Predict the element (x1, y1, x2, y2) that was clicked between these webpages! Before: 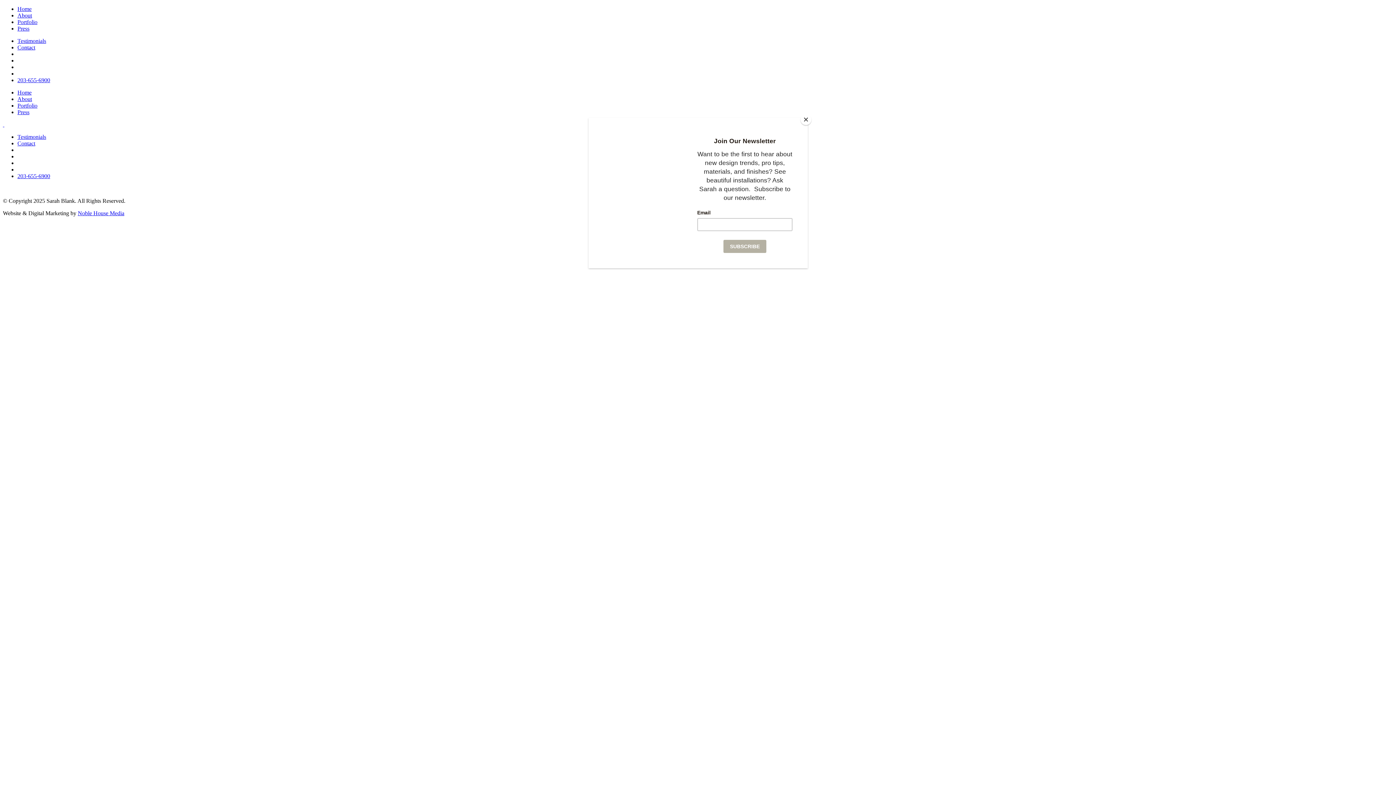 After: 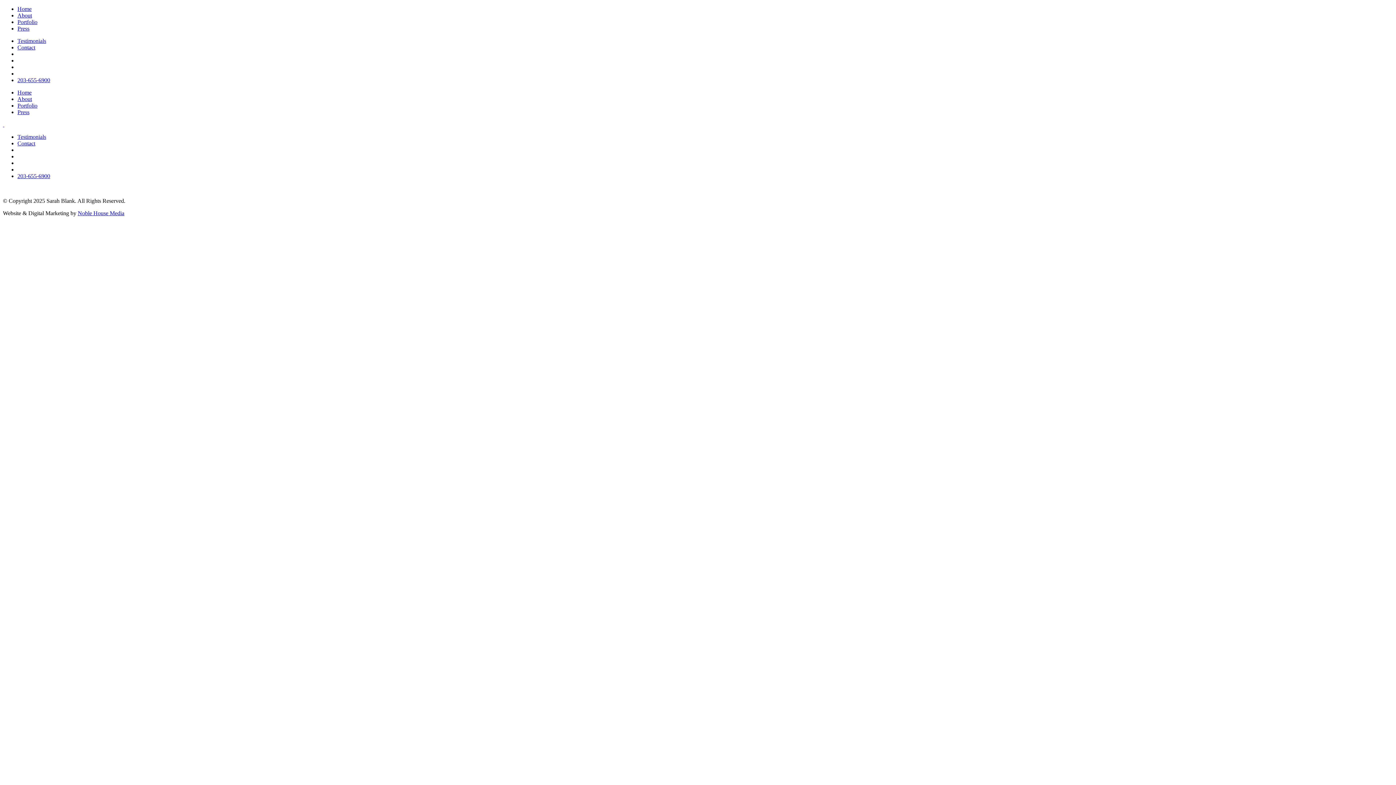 Action: bbox: (800, 114, 811, 125) label: Close